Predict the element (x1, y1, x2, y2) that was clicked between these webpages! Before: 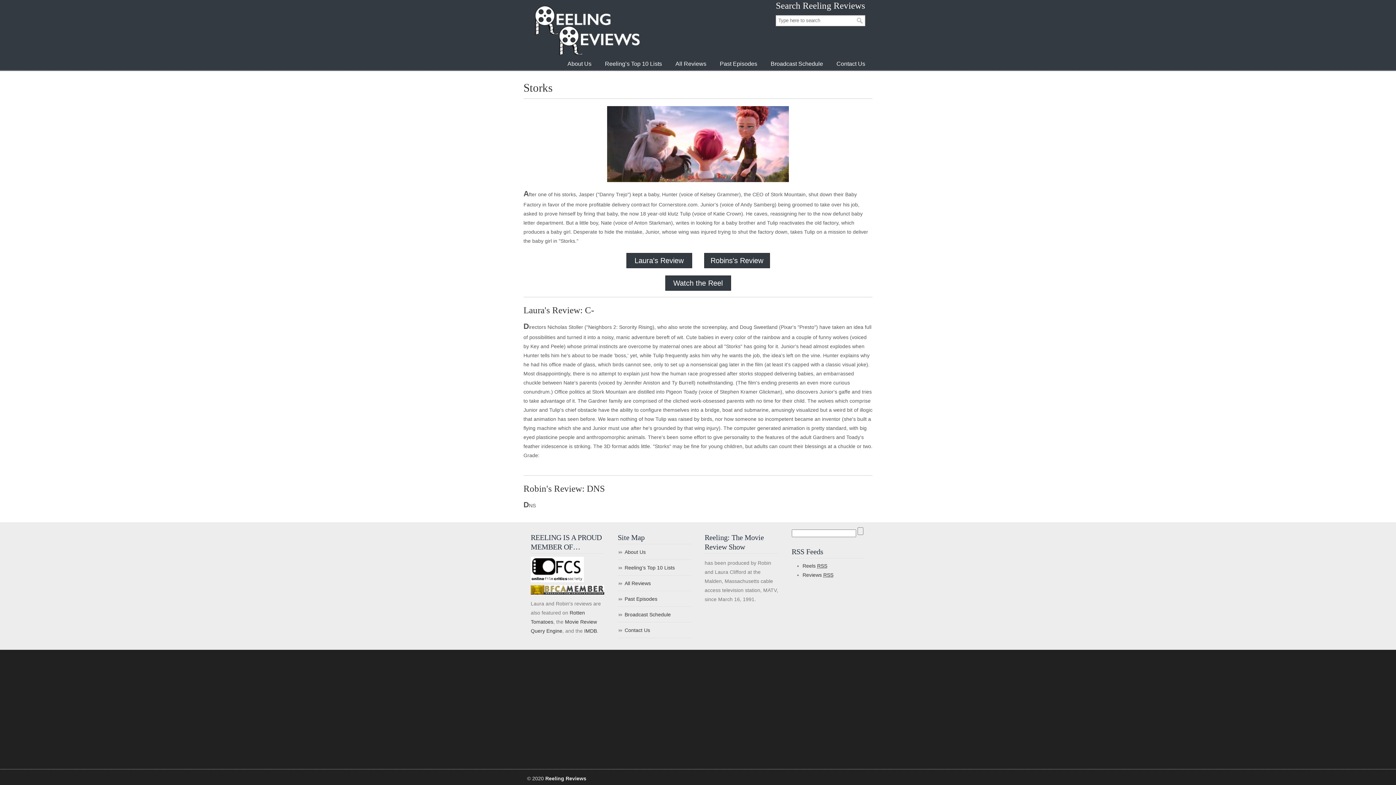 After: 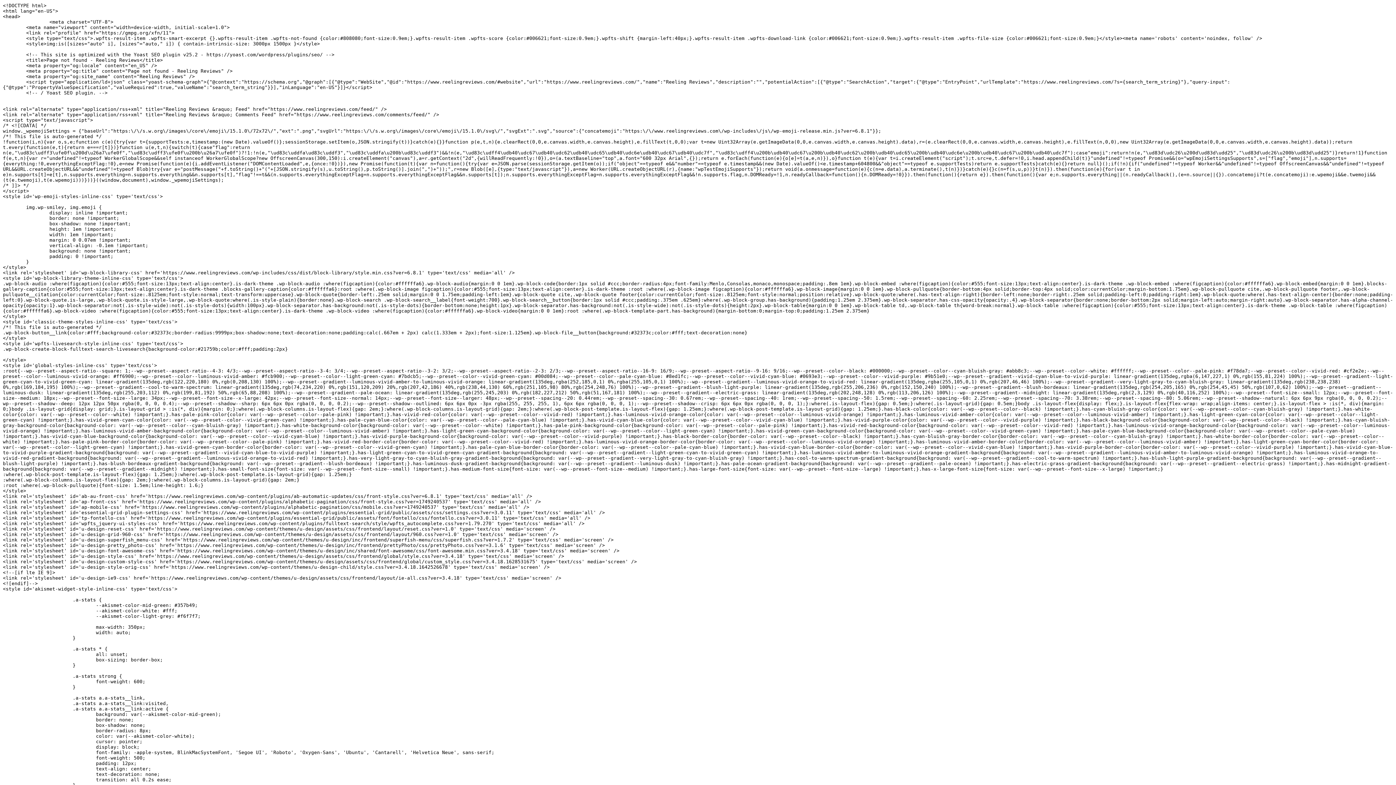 Action: label: Reels RSS bbox: (802, 563, 827, 569)